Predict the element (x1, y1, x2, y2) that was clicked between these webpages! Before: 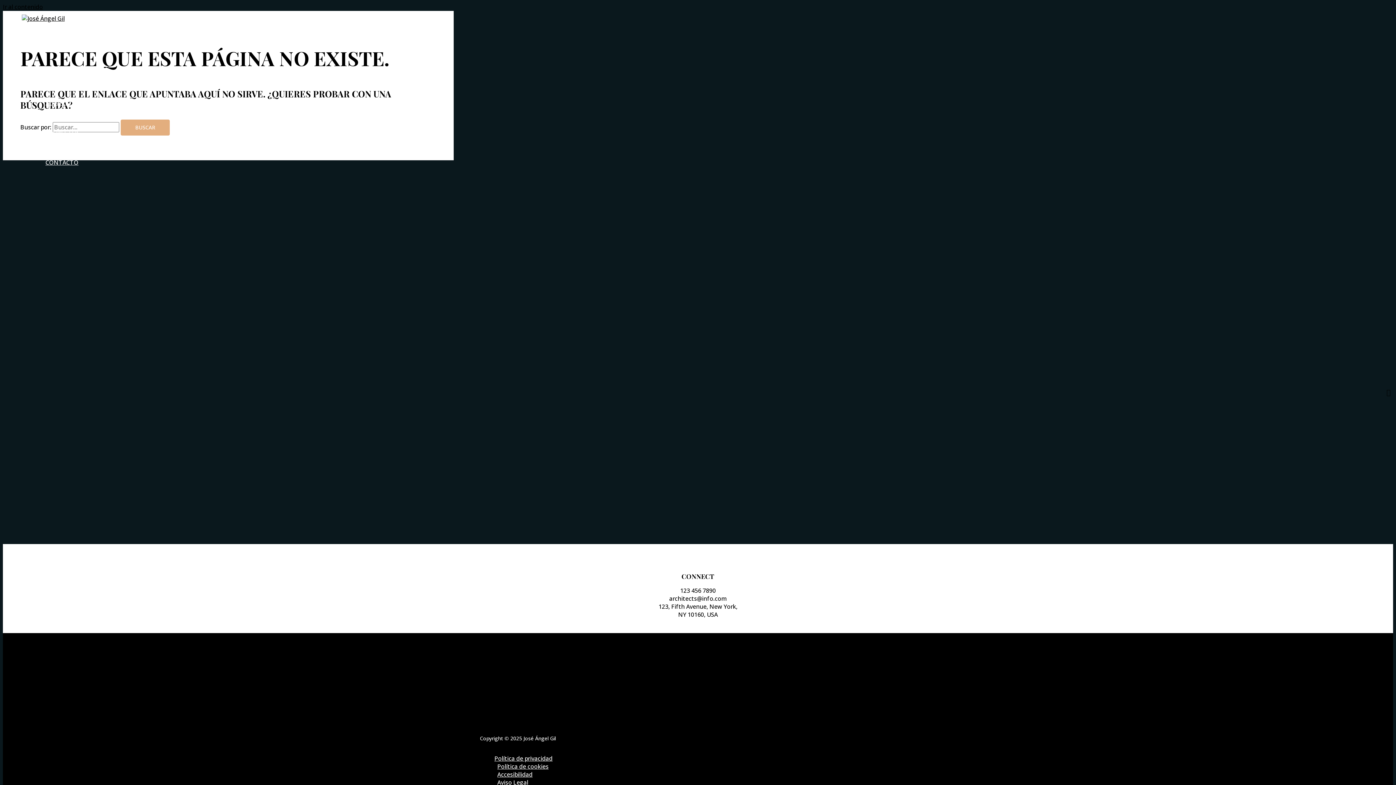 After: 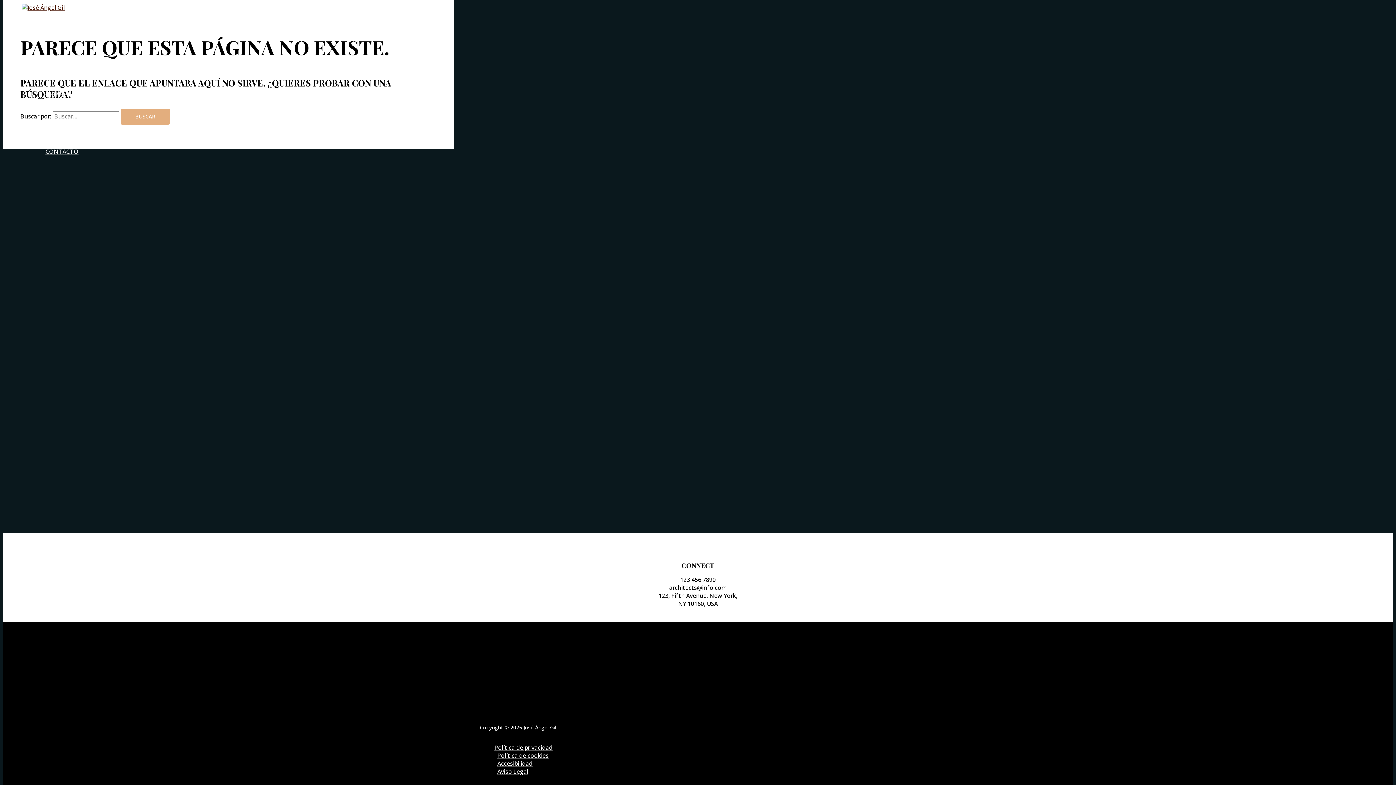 Action: label: Ir al contenido bbox: (2, 2, 42, 10)